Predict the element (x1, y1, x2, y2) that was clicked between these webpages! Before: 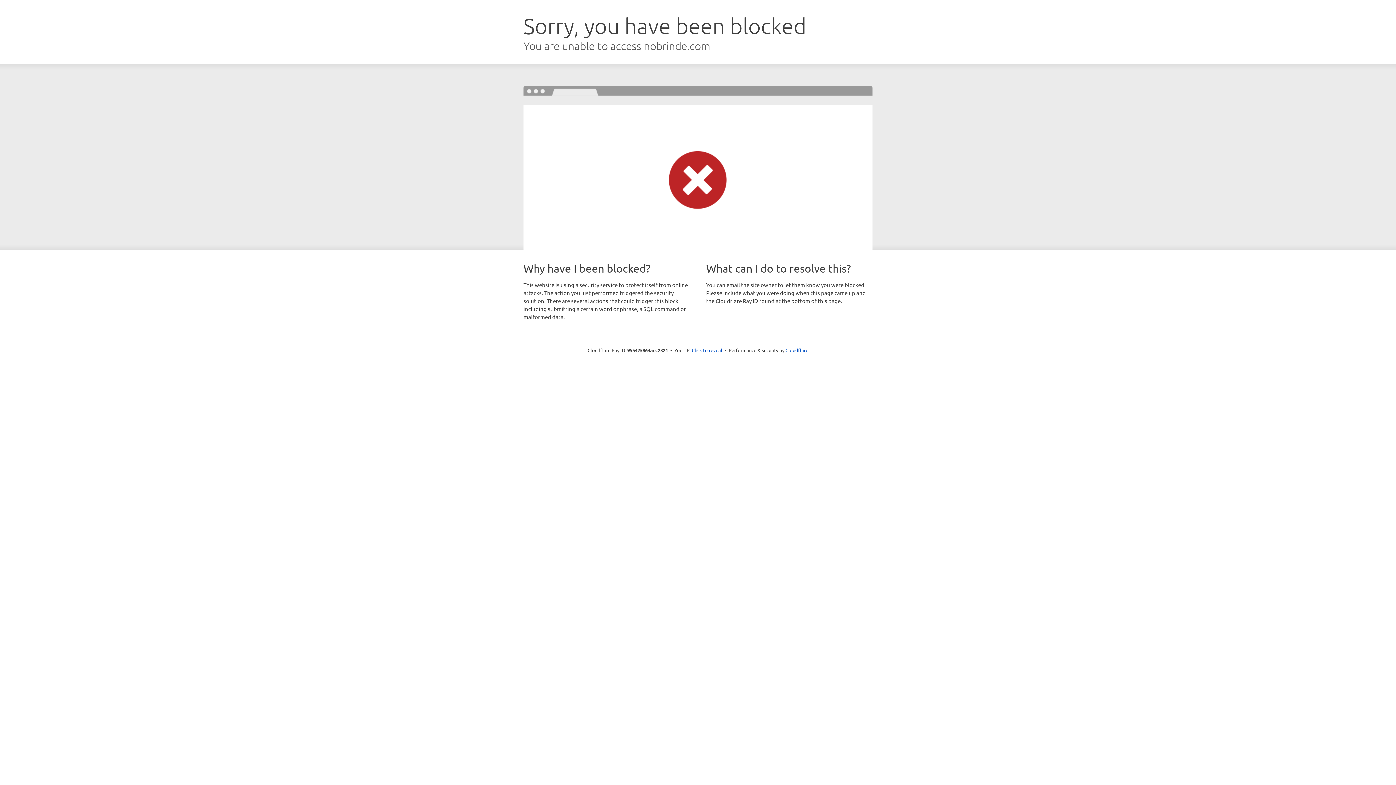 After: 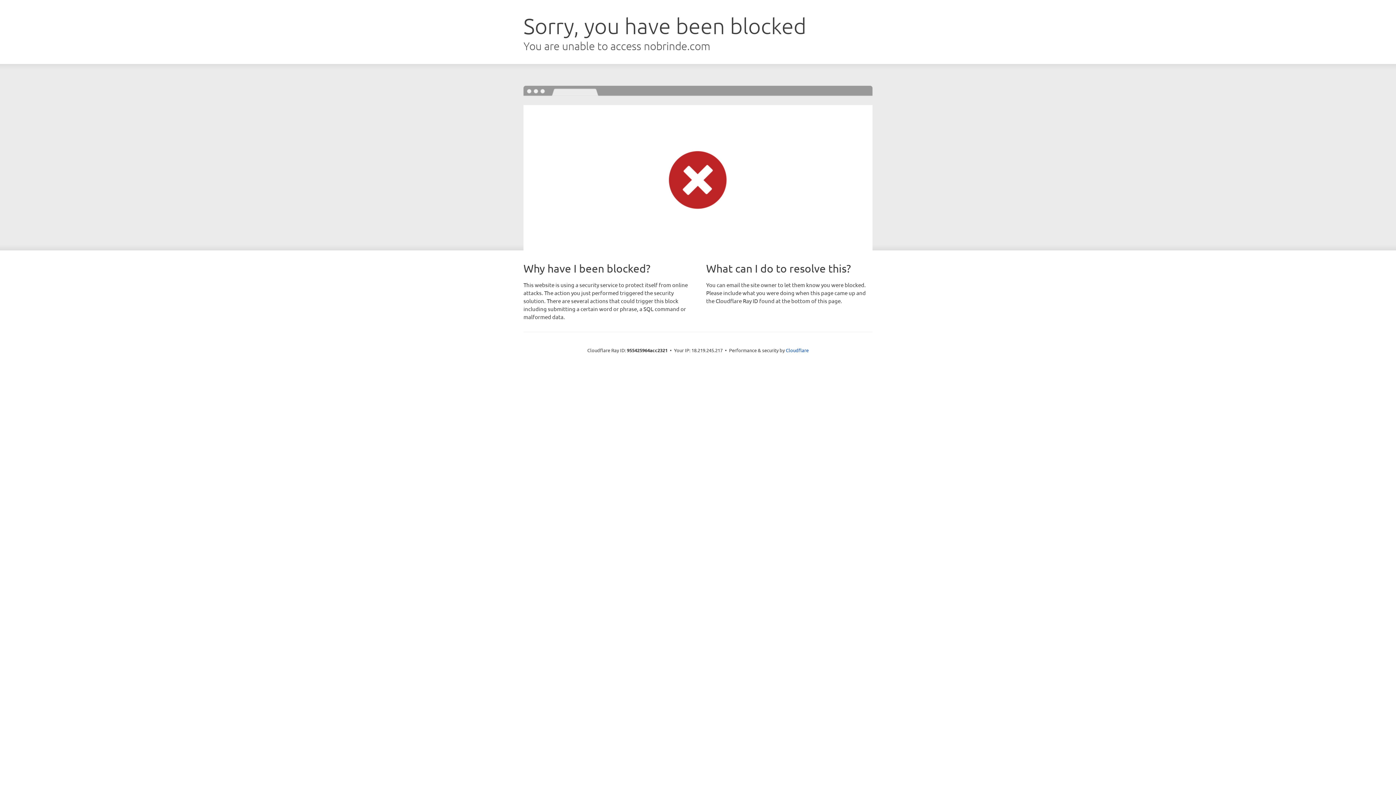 Action: bbox: (692, 346, 722, 353) label: Click to reveal